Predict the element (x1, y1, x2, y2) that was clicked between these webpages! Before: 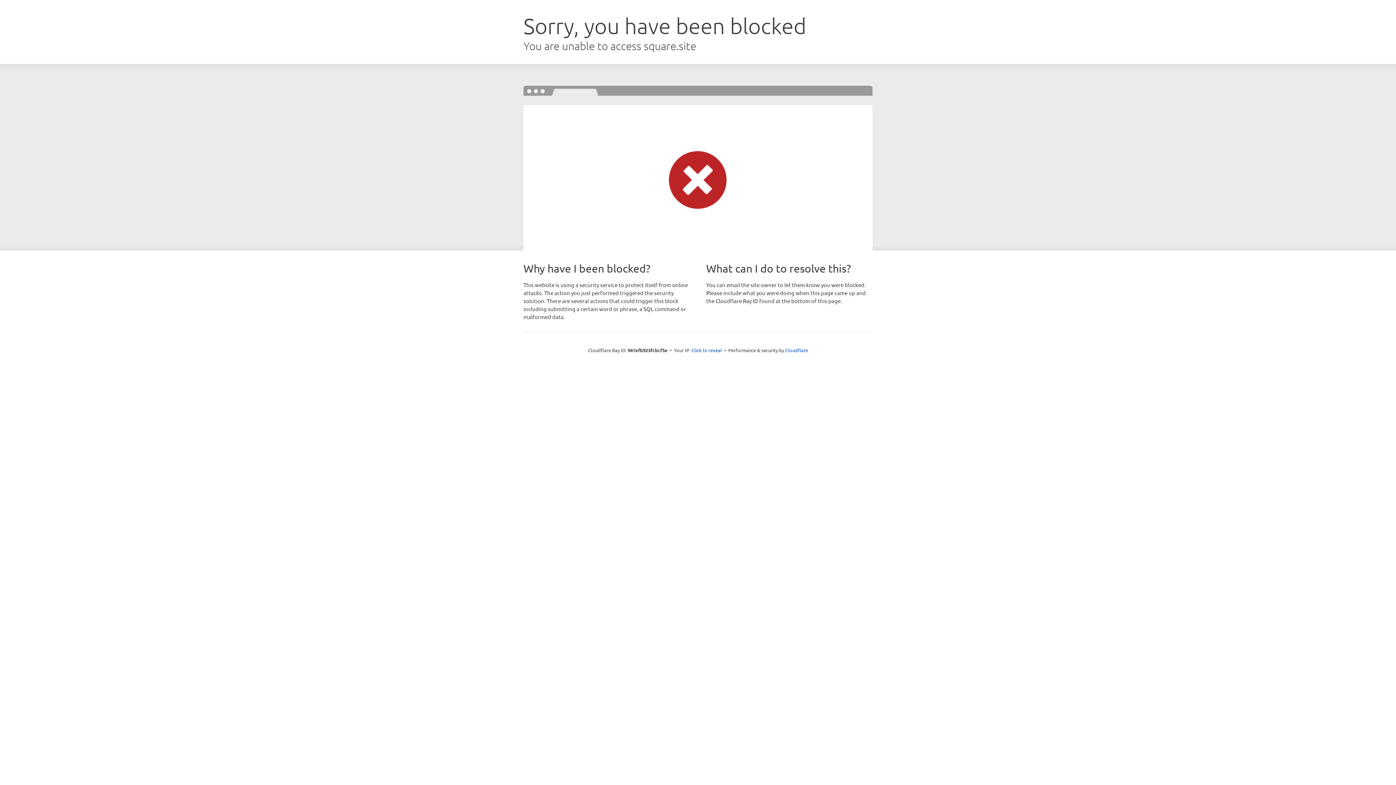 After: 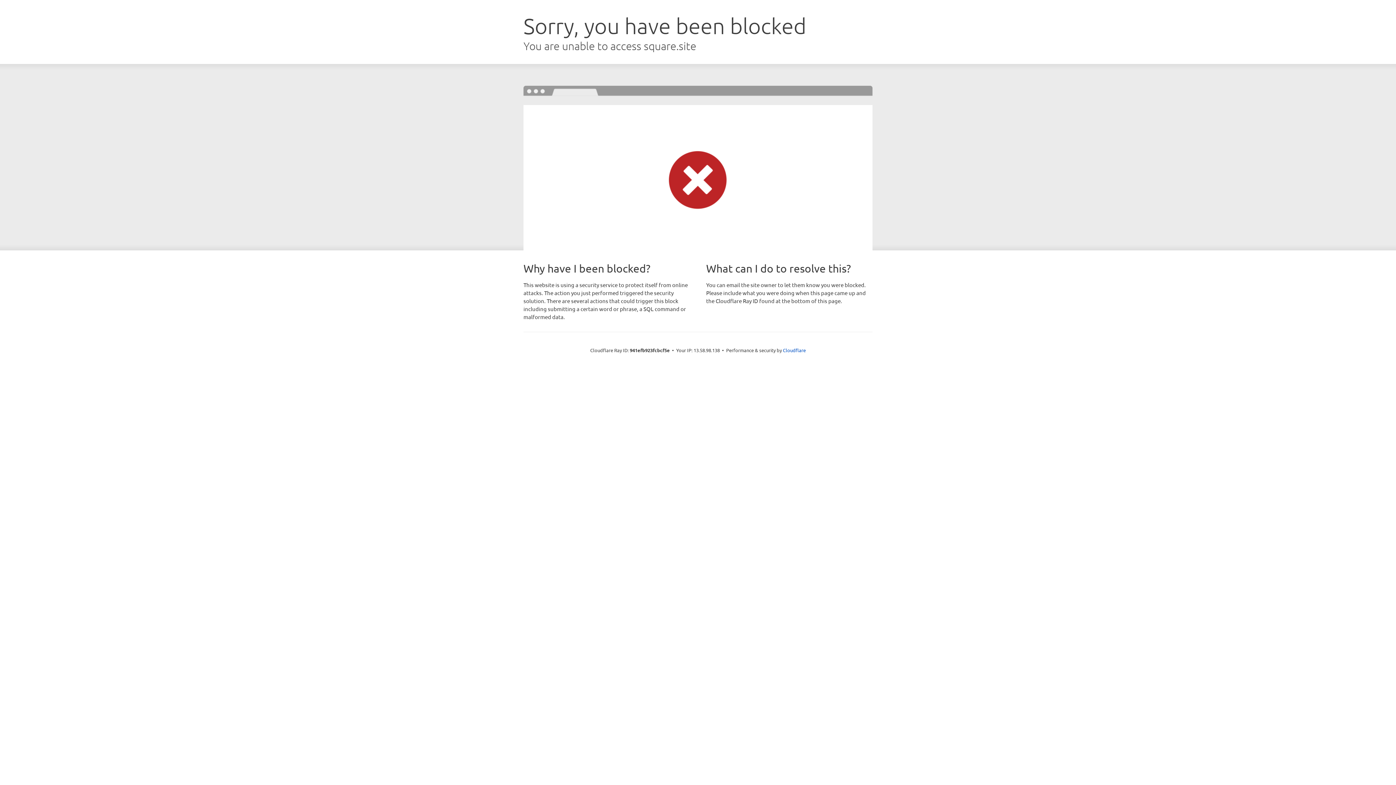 Action: label: Click to reveal bbox: (691, 346, 722, 353)